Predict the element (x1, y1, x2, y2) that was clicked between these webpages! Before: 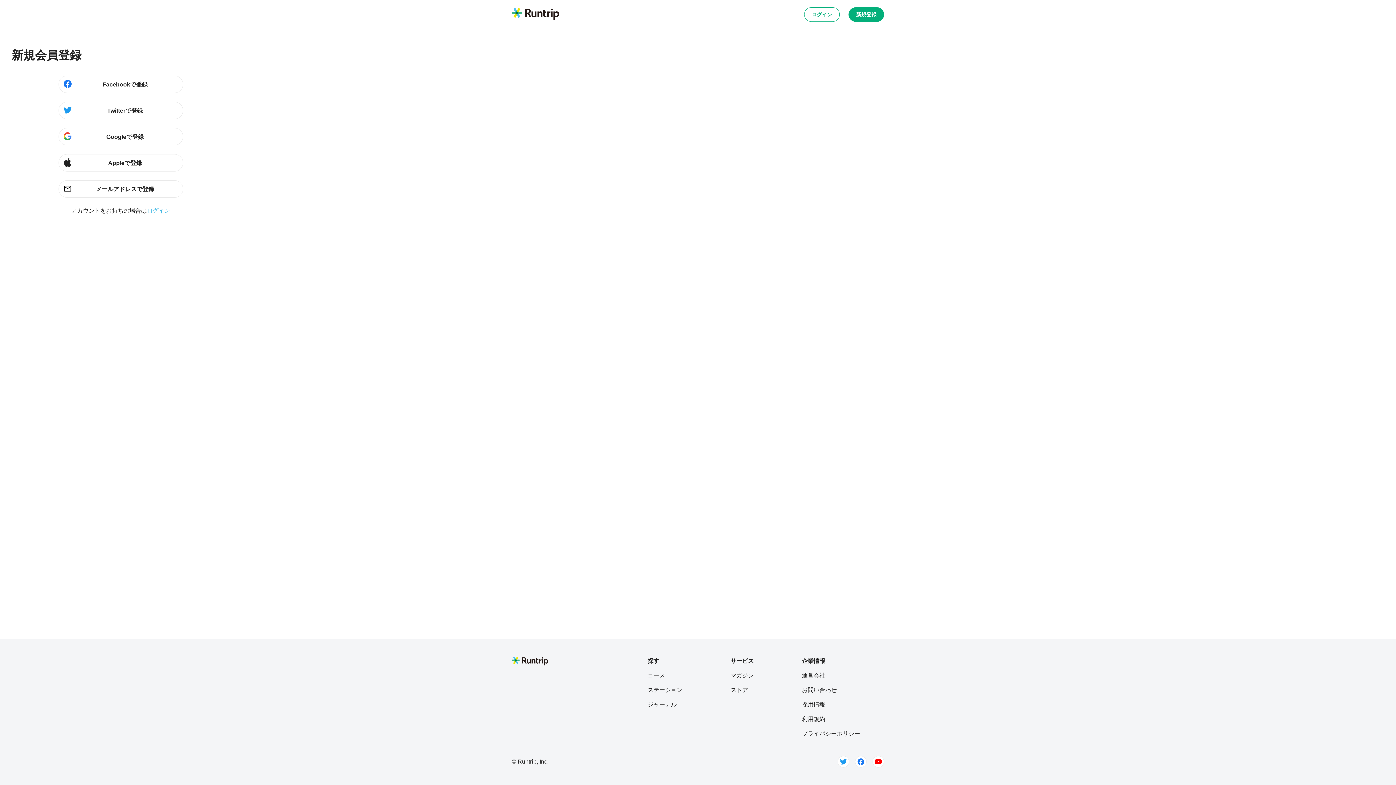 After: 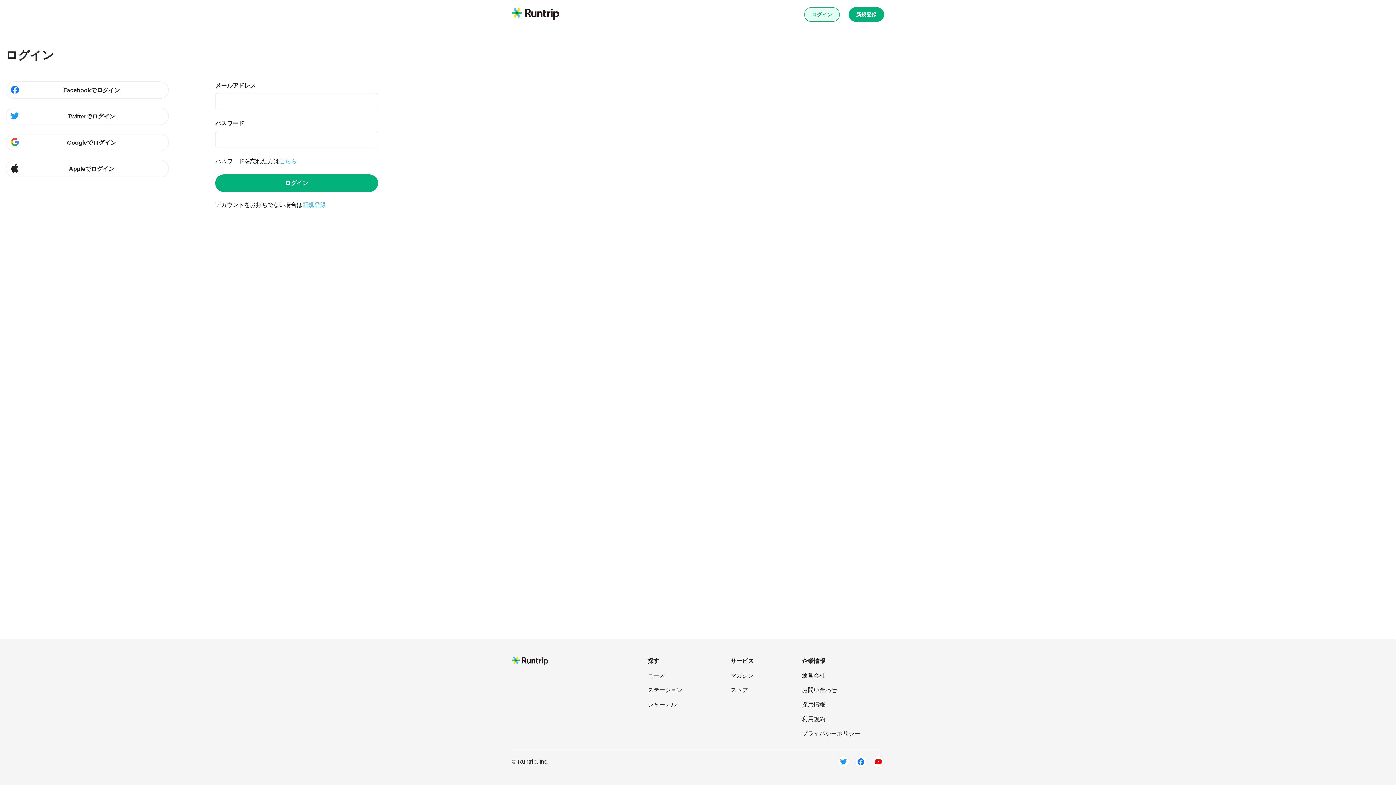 Action: label: ログイン bbox: (804, 7, 840, 21)